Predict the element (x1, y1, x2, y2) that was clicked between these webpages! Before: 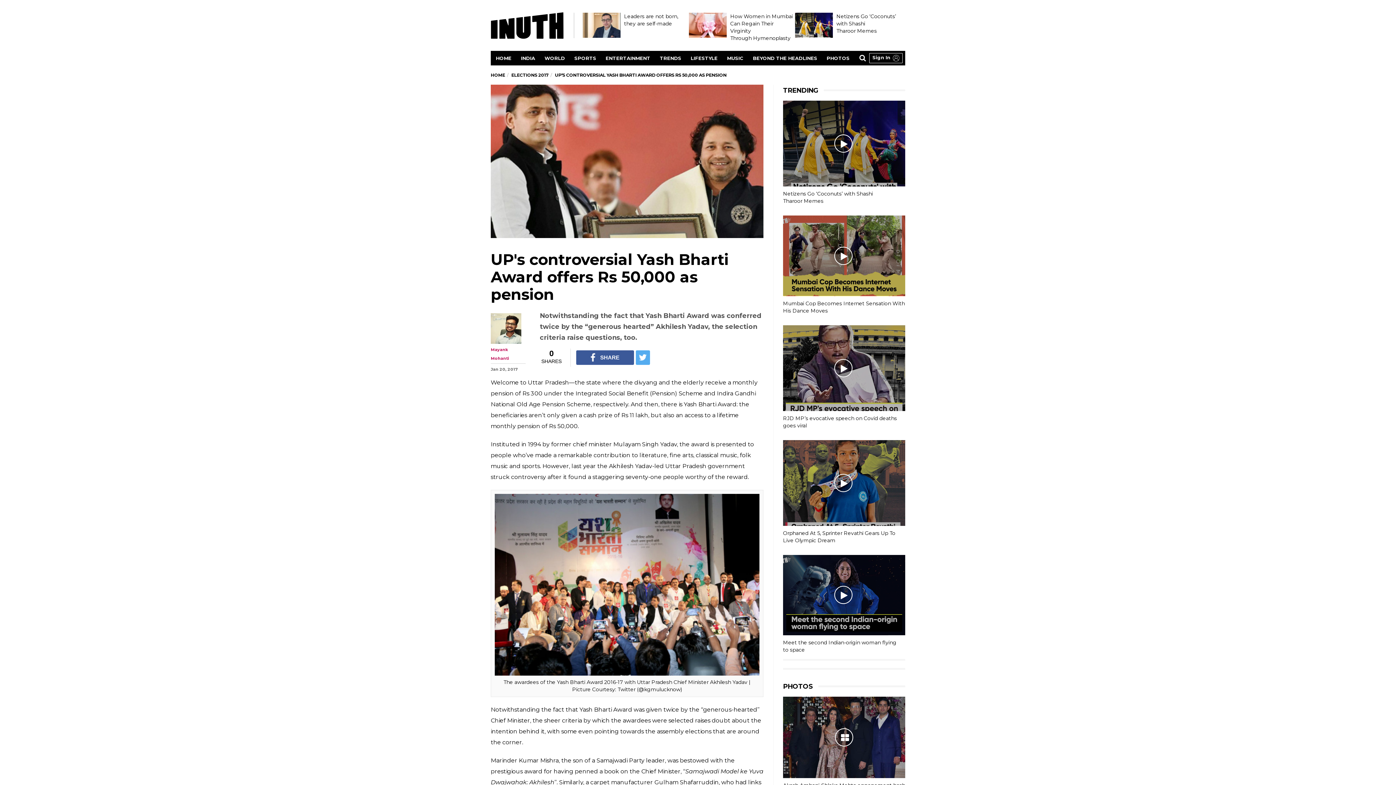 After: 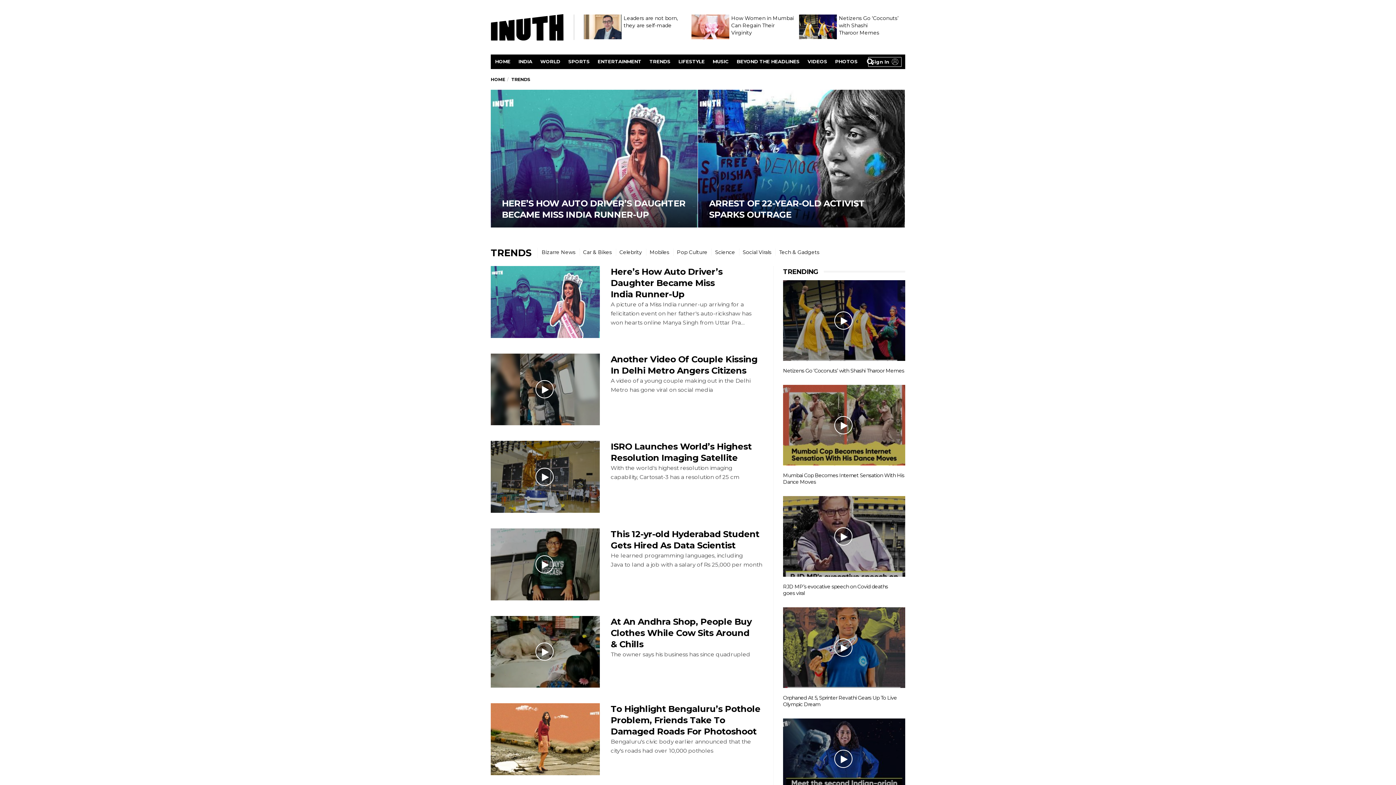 Action: label: TRENDS bbox: (655, 51, 686, 65)